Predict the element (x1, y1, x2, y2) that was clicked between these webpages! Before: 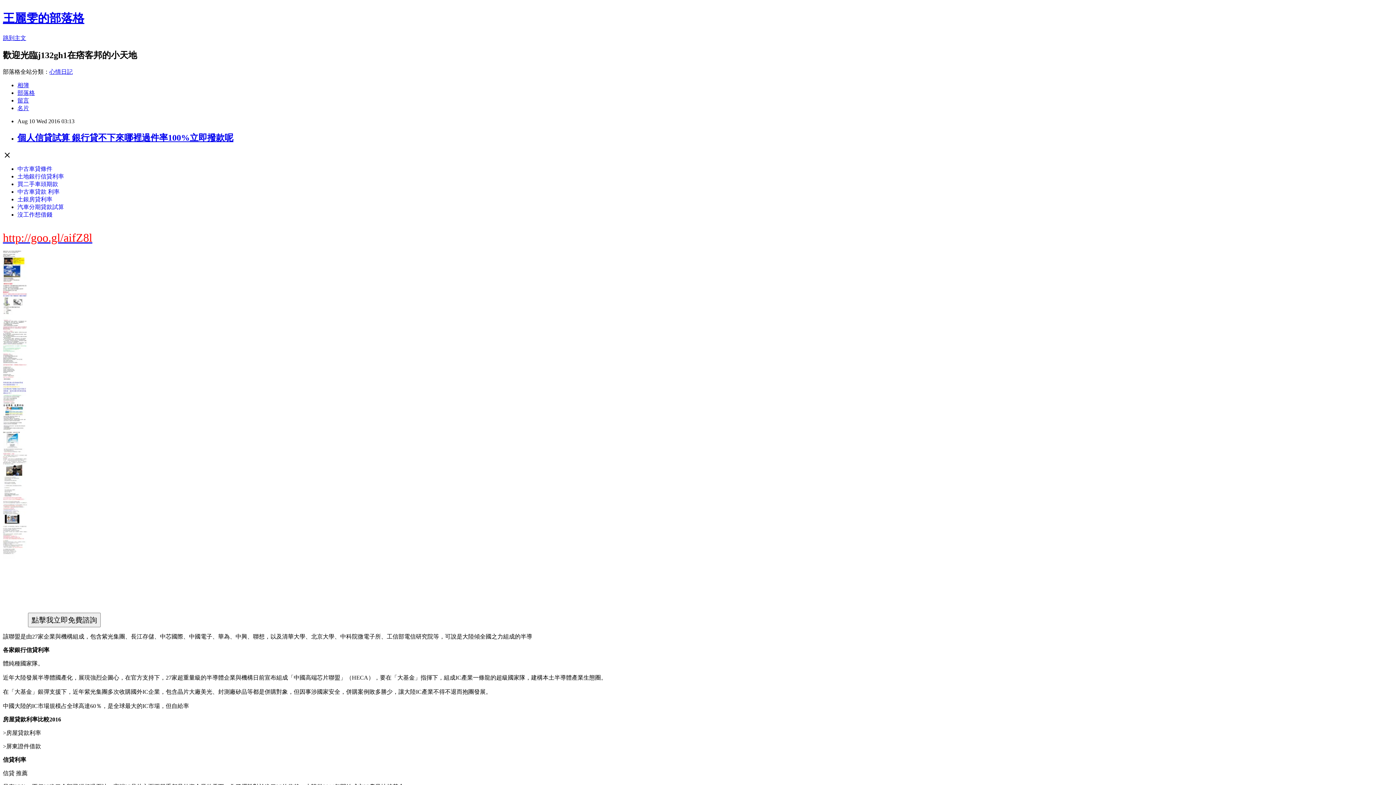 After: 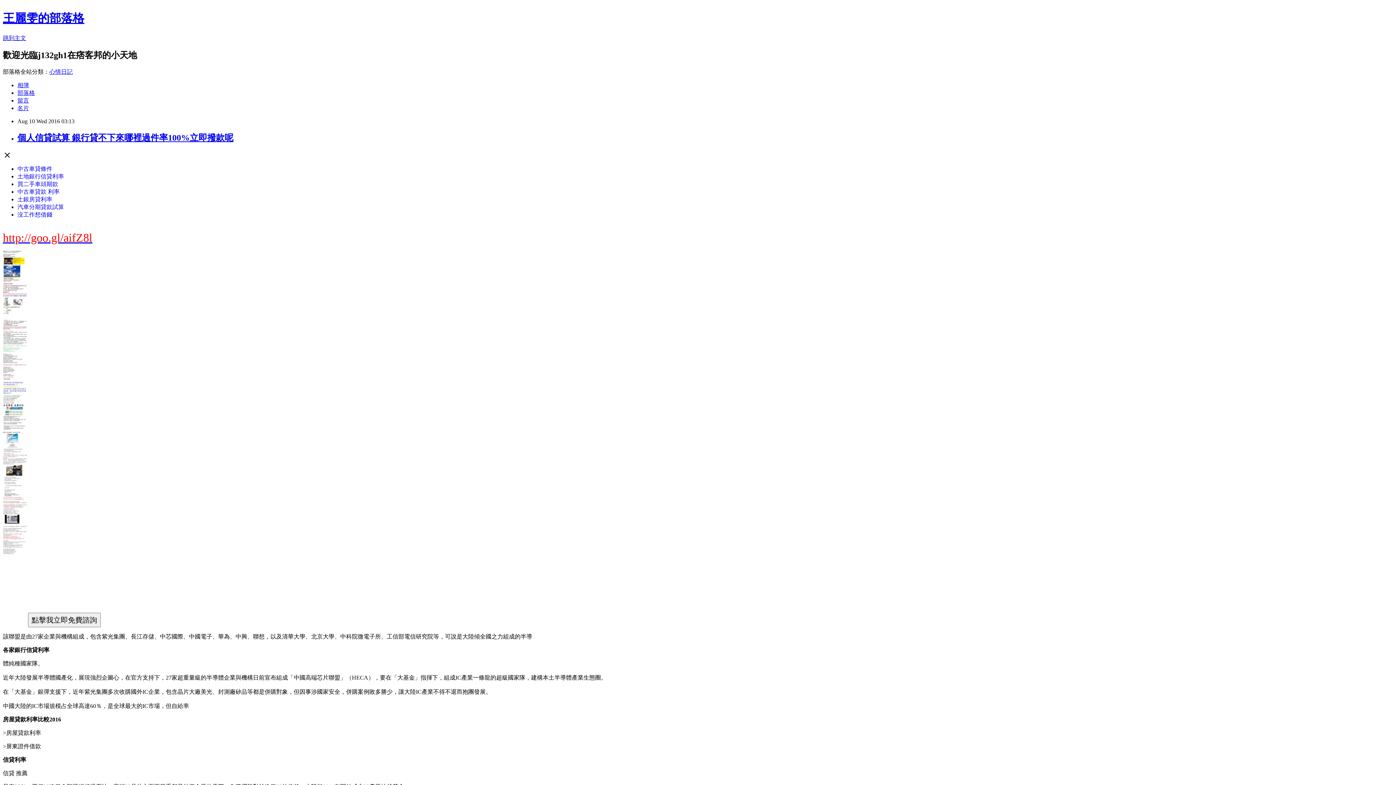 Action: label: 個人信貸試算 銀行貸不下來哪裡過件率100%立即撥款呢 bbox: (17, 132, 233, 142)